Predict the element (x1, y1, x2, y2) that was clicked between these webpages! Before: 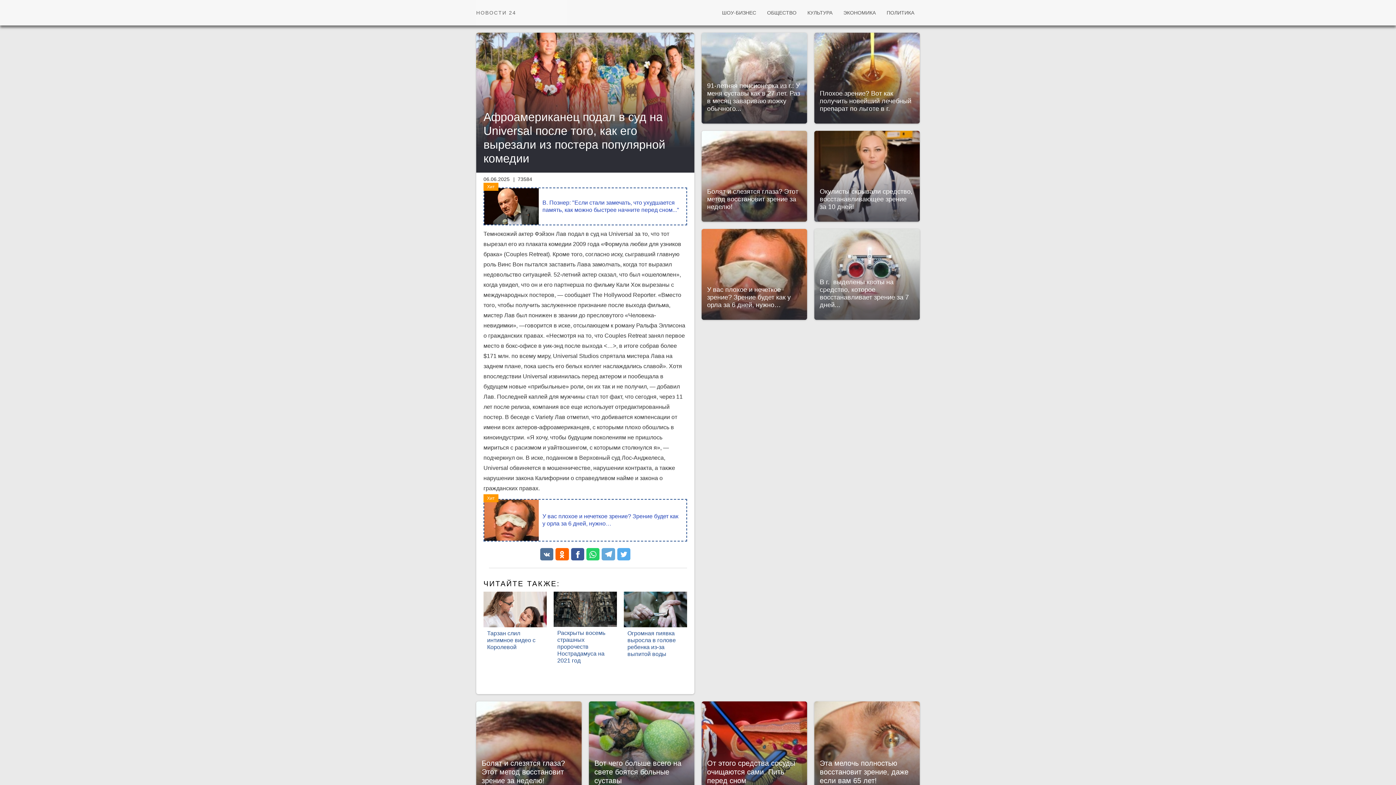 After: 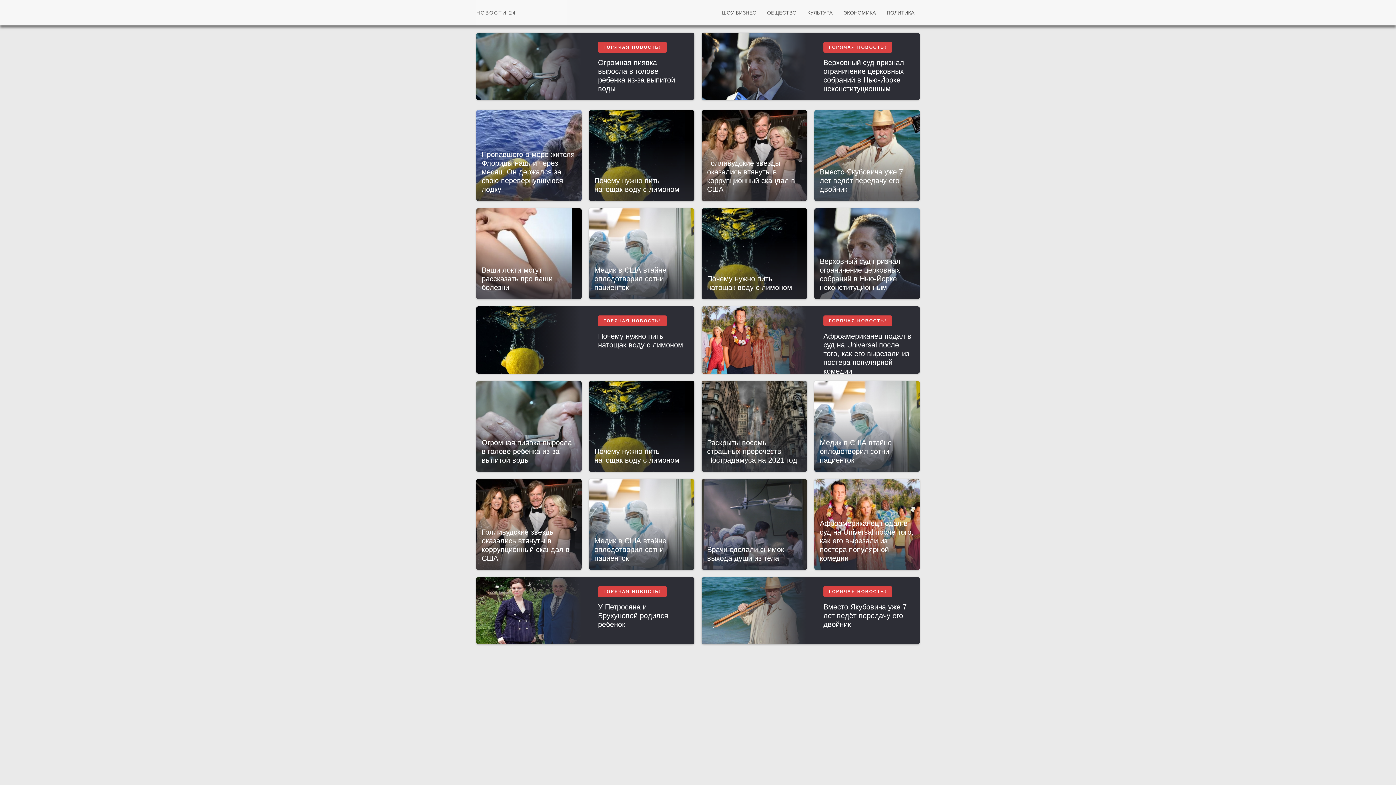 Action: label: ОБЩЕСТВО bbox: (767, 0, 796, 25)